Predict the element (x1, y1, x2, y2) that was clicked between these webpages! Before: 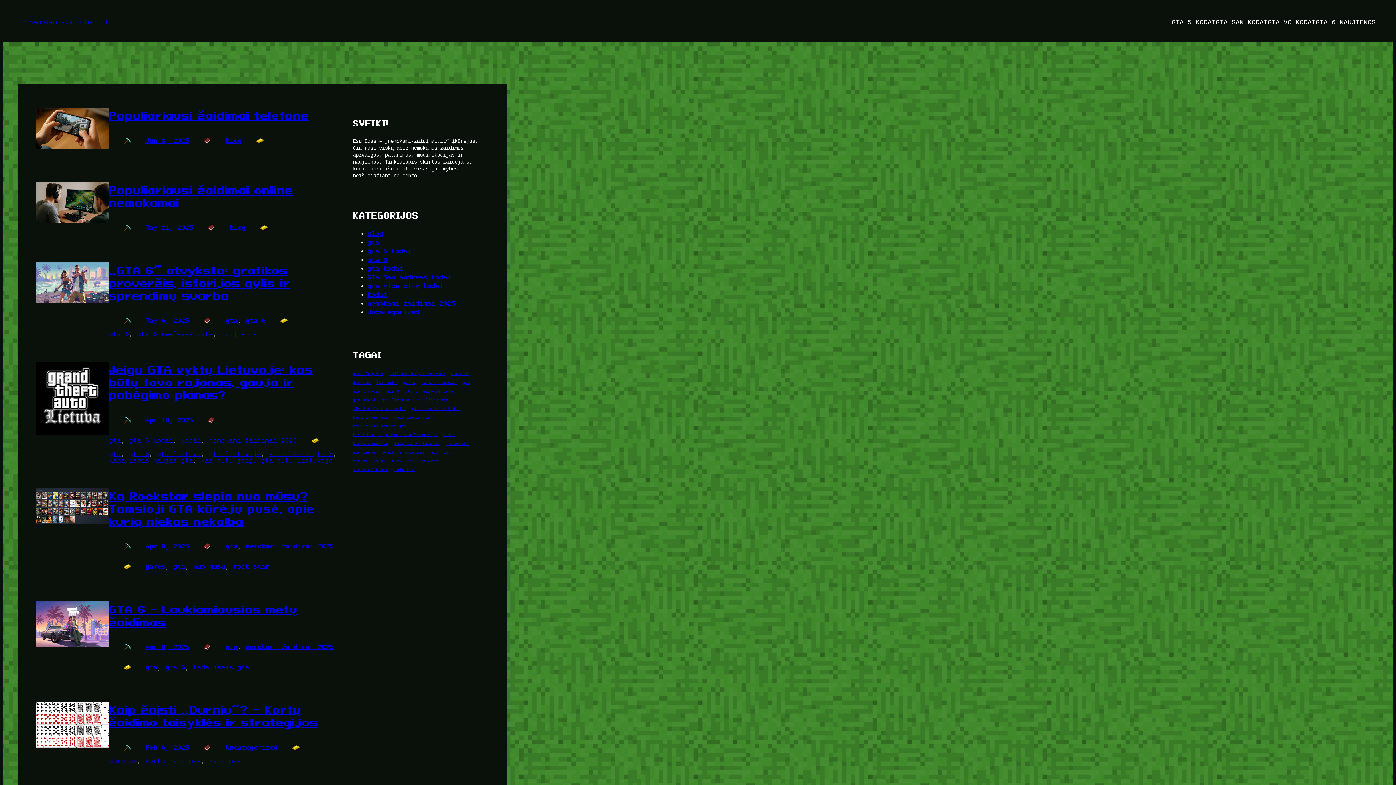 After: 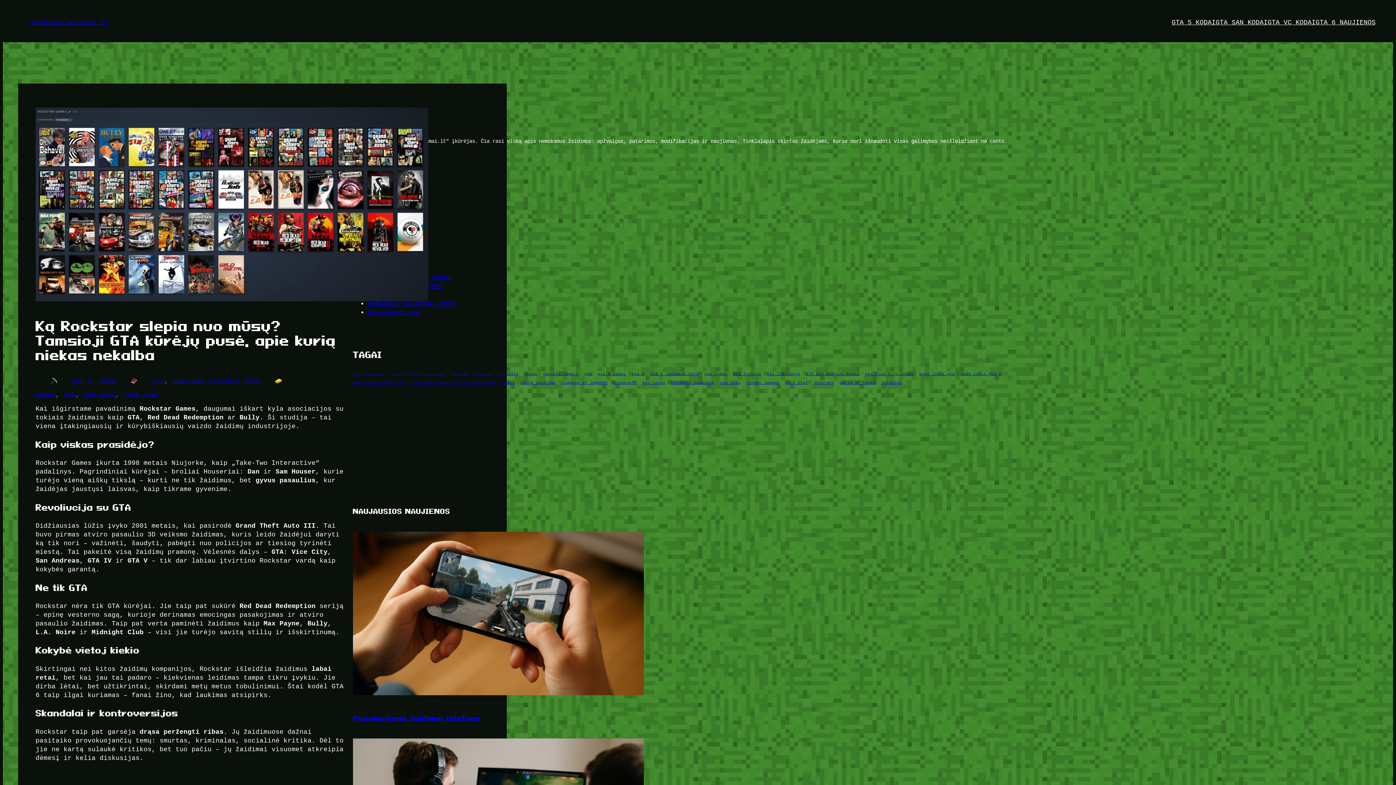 Action: label: Apr 9, 2025 bbox: (145, 543, 189, 550)